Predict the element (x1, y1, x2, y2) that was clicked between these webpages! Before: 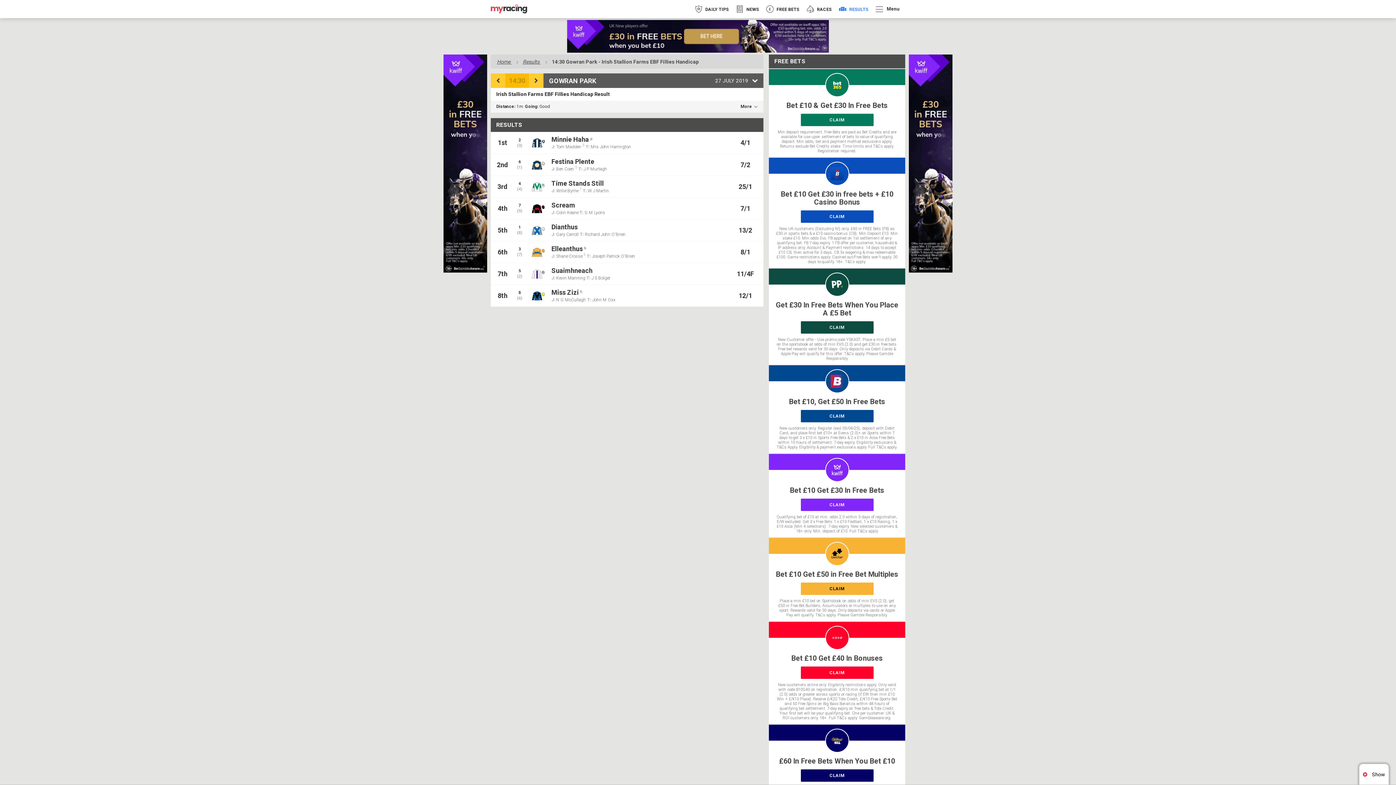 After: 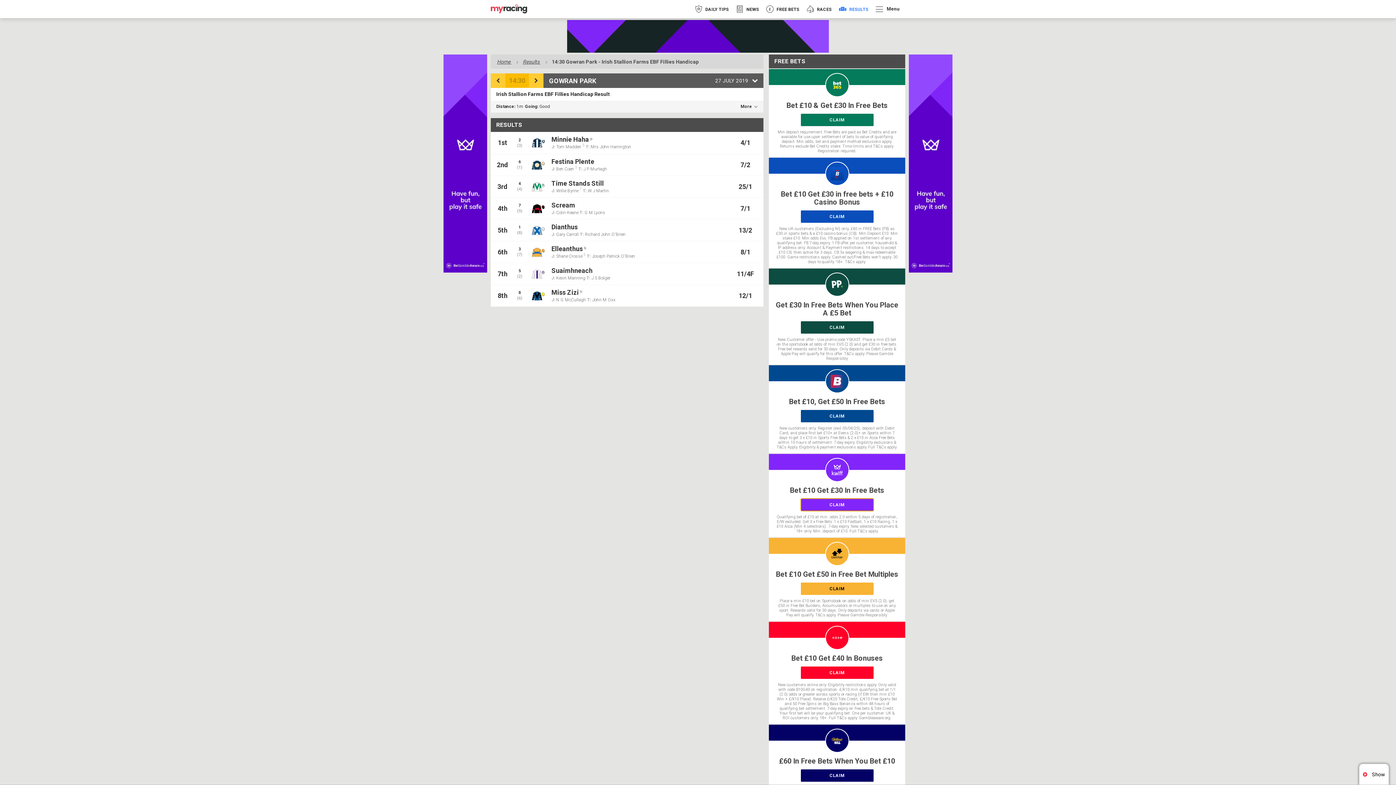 Action: label: CLAIM bbox: (800, 498, 873, 511)